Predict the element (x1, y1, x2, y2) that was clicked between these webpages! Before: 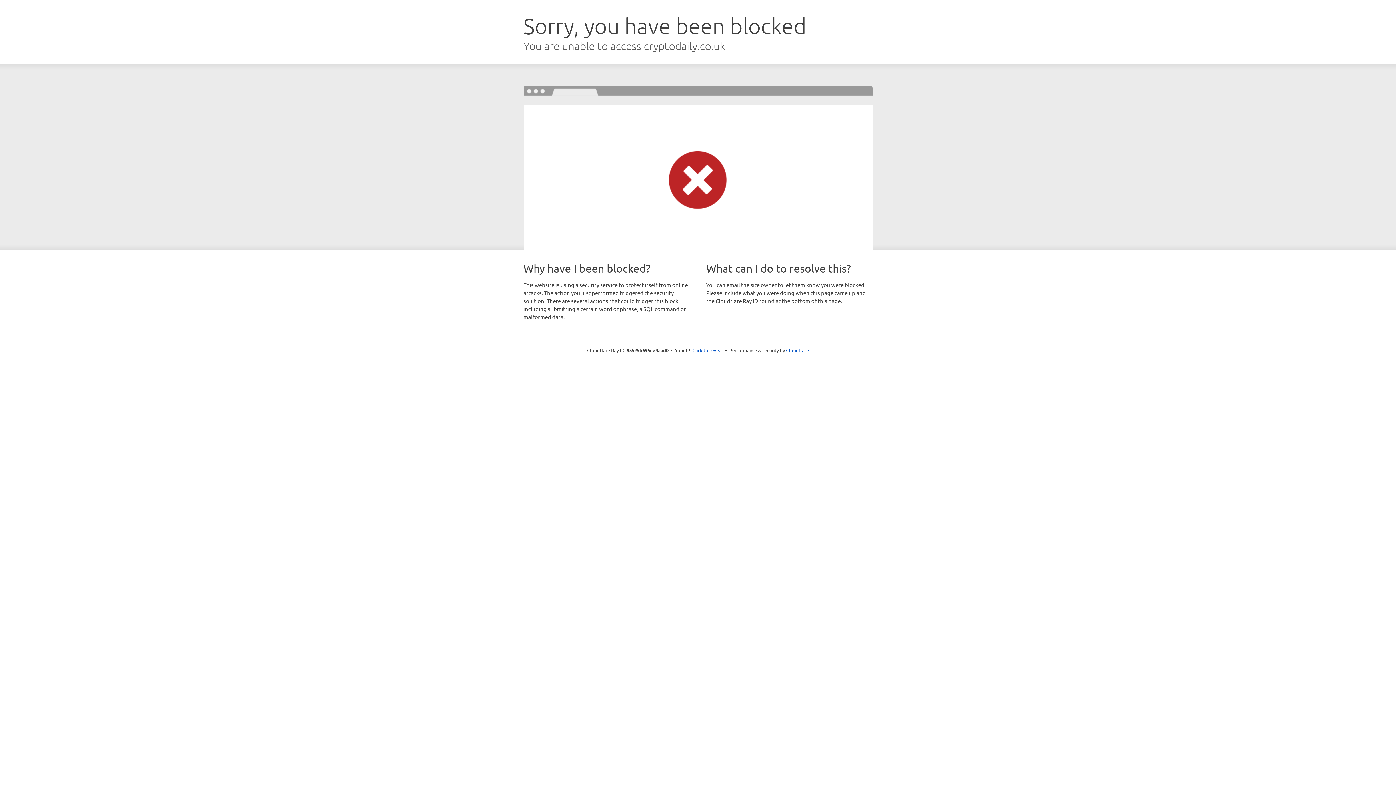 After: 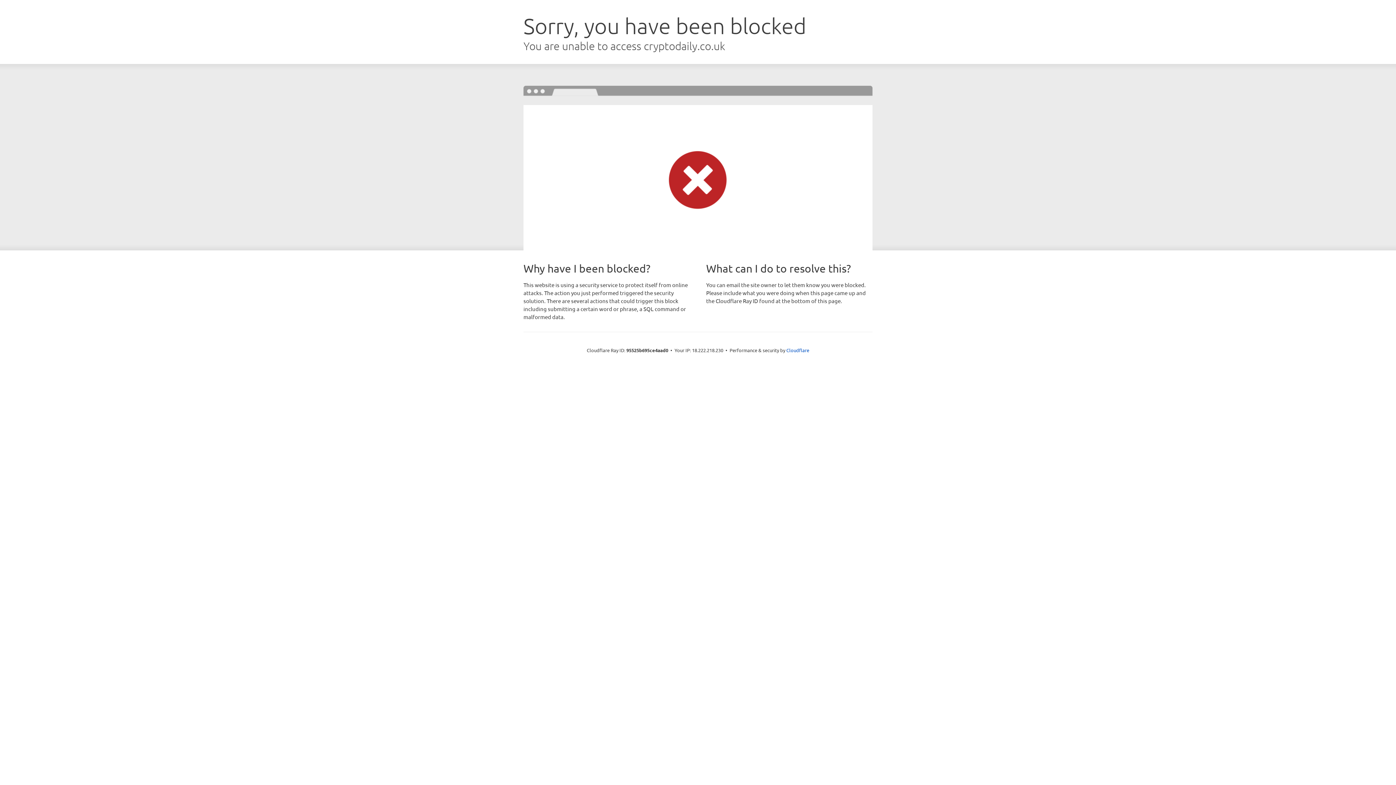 Action: label: Click to reveal bbox: (692, 346, 723, 353)